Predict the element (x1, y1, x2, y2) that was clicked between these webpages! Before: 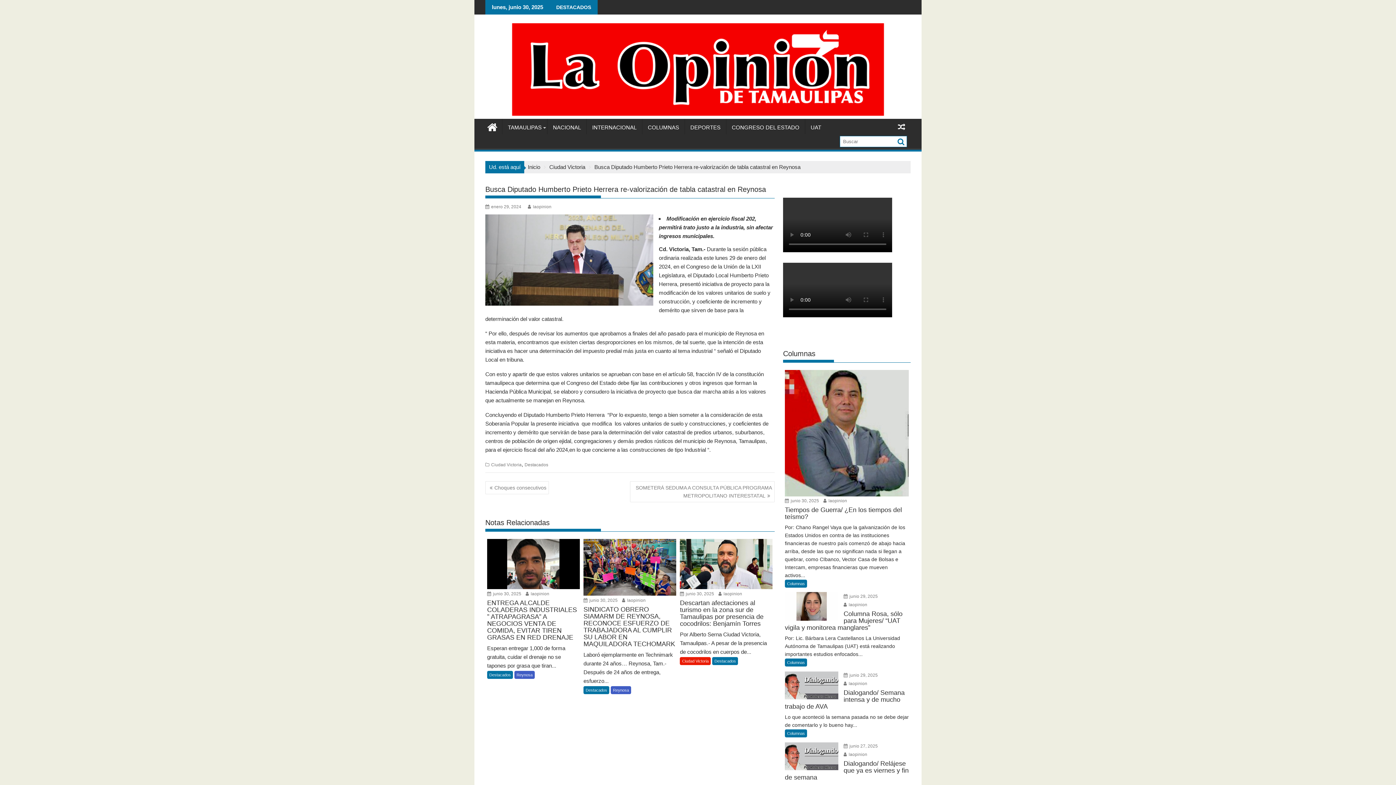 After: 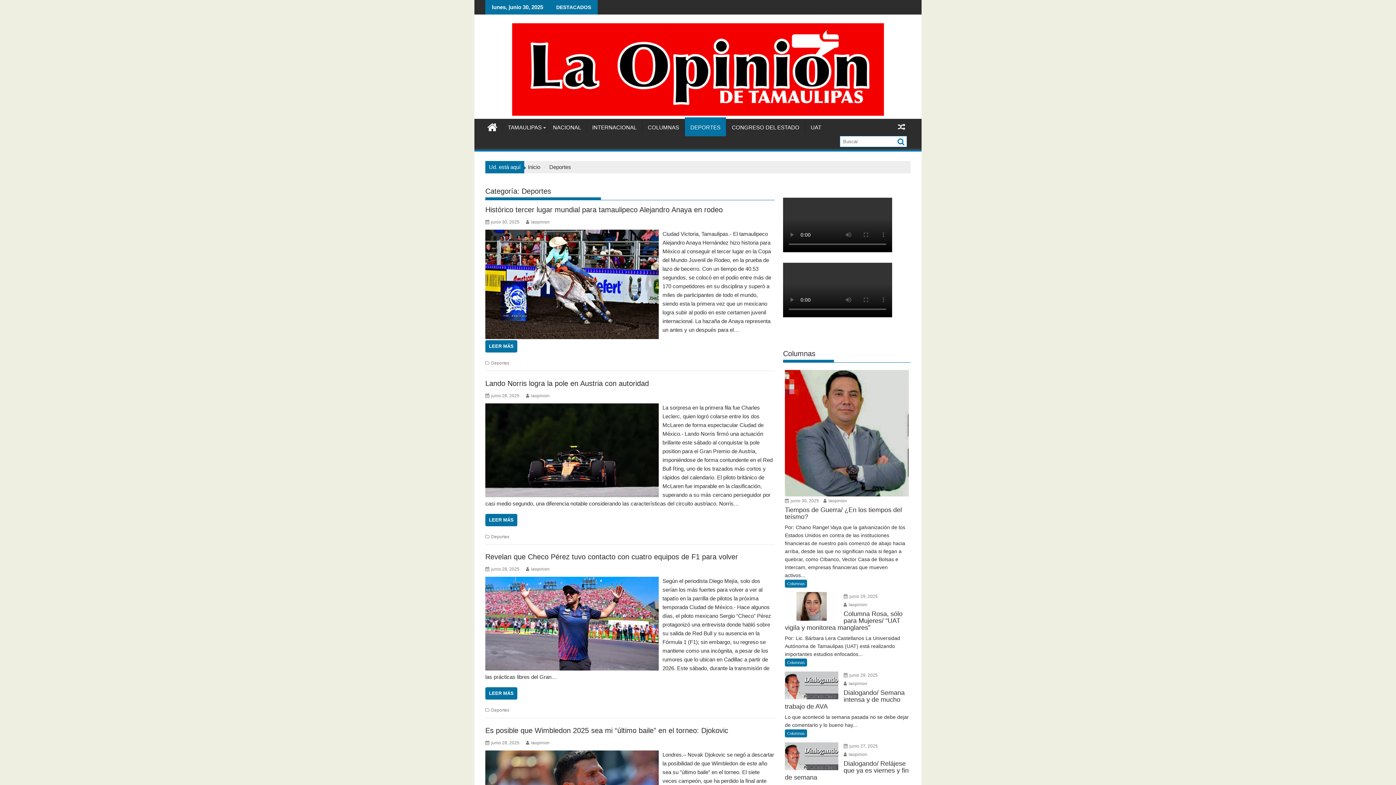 Action: bbox: (685, 118, 726, 136) label: DEPORTES